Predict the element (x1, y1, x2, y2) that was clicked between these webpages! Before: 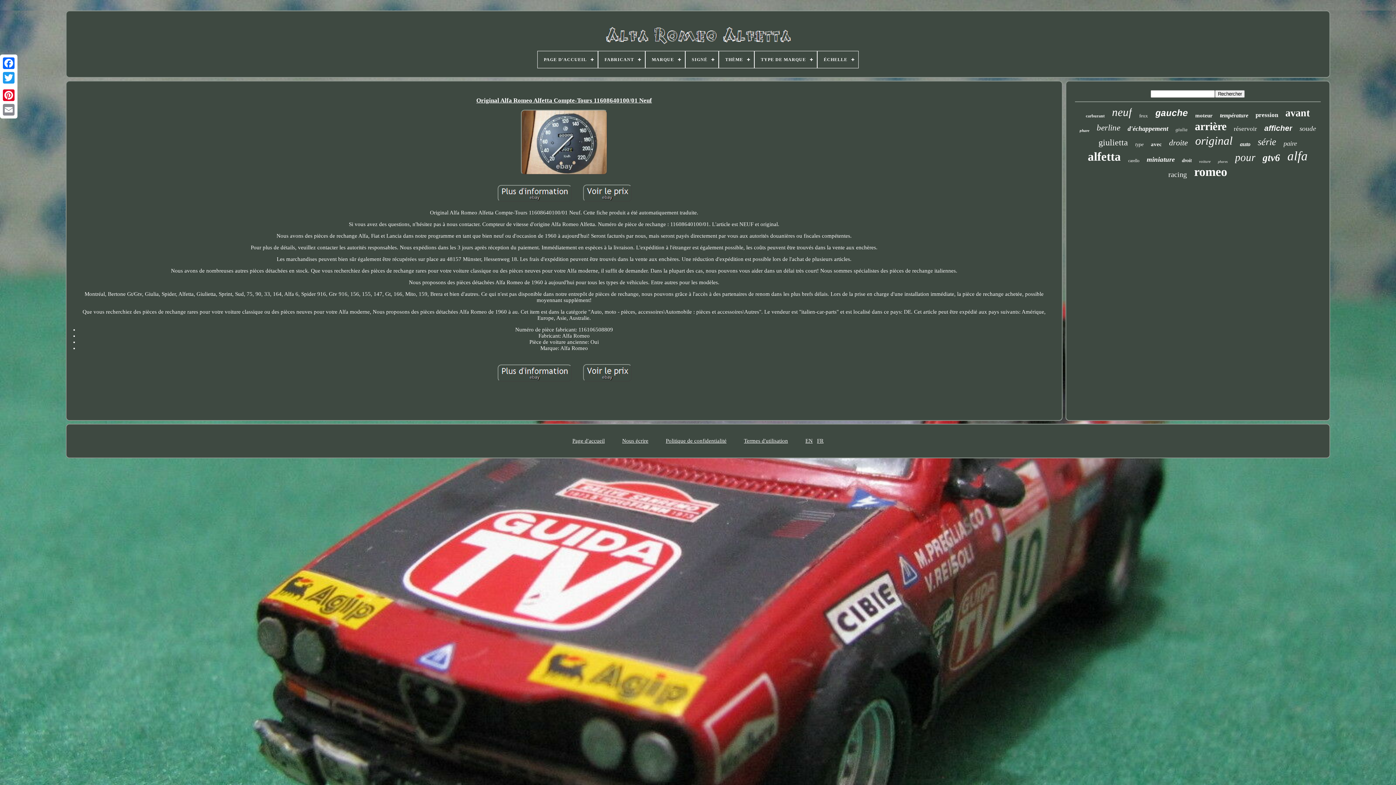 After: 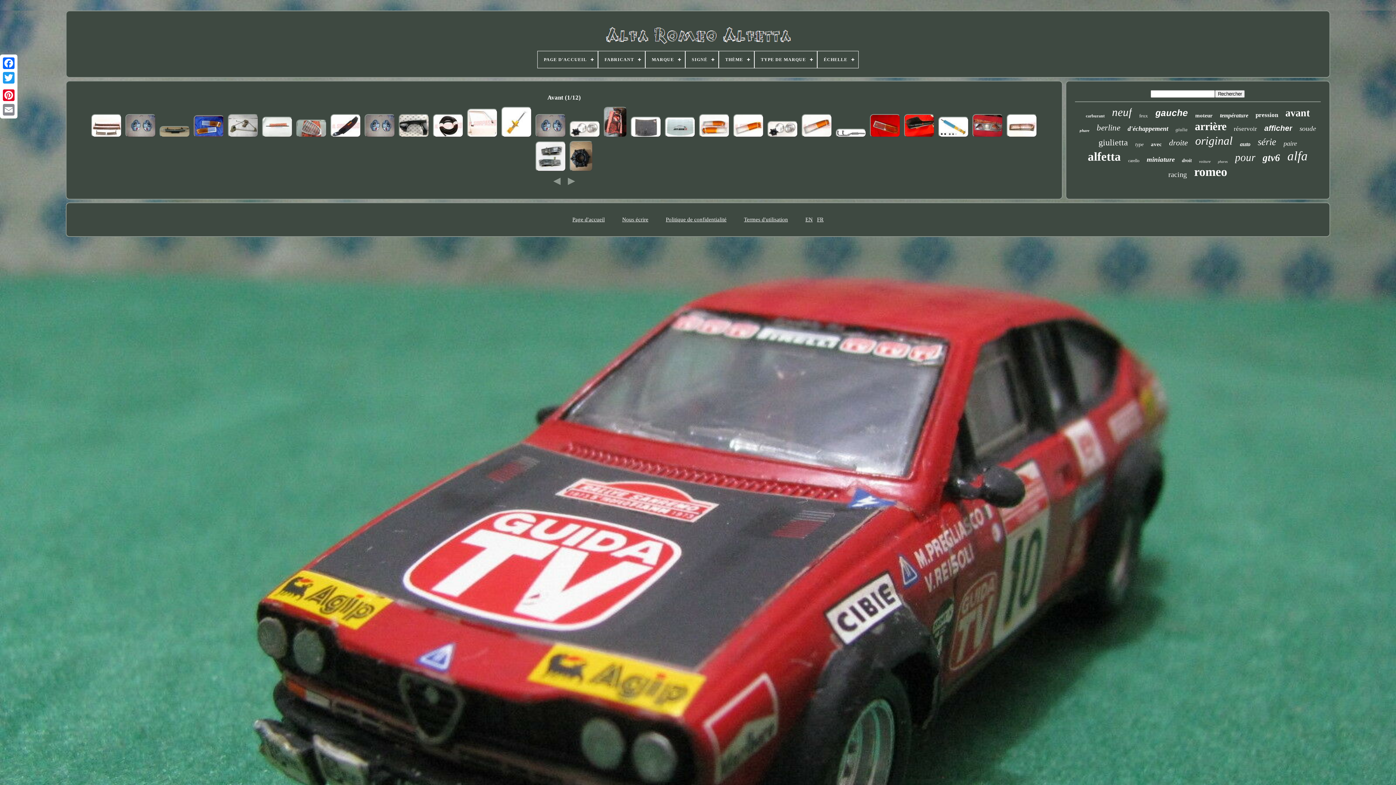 Action: bbox: (1285, 107, 1310, 118) label: avant